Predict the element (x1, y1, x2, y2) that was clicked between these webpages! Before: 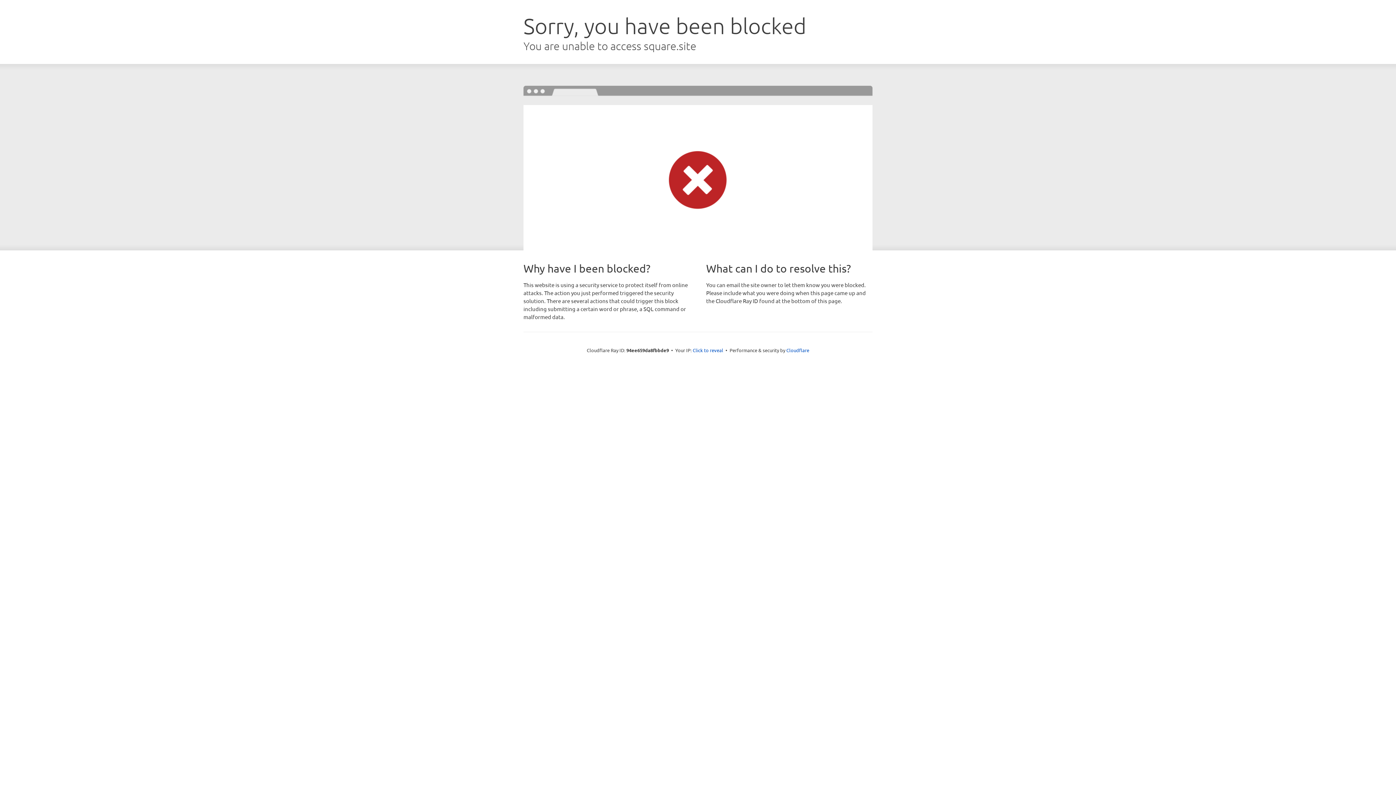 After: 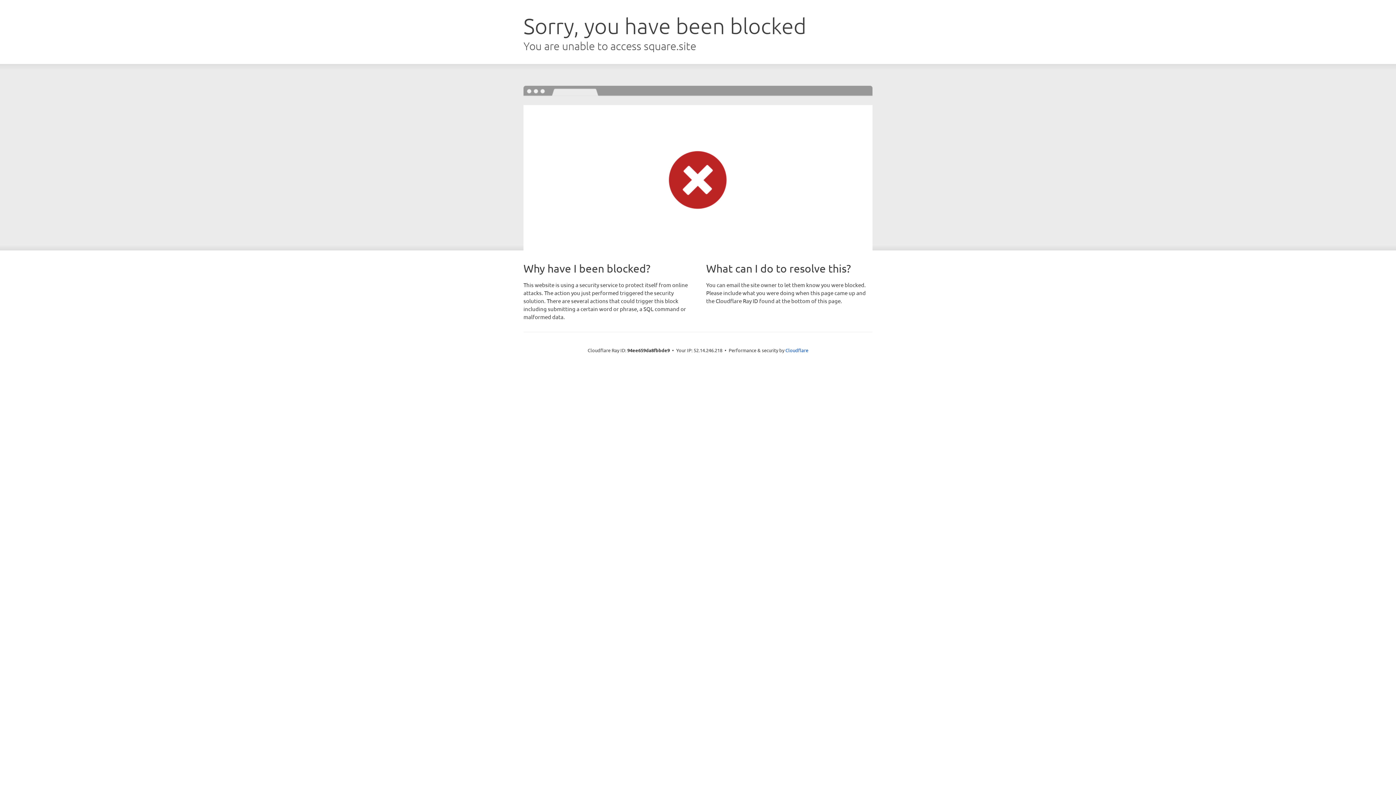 Action: bbox: (692, 346, 723, 353) label: Click to reveal